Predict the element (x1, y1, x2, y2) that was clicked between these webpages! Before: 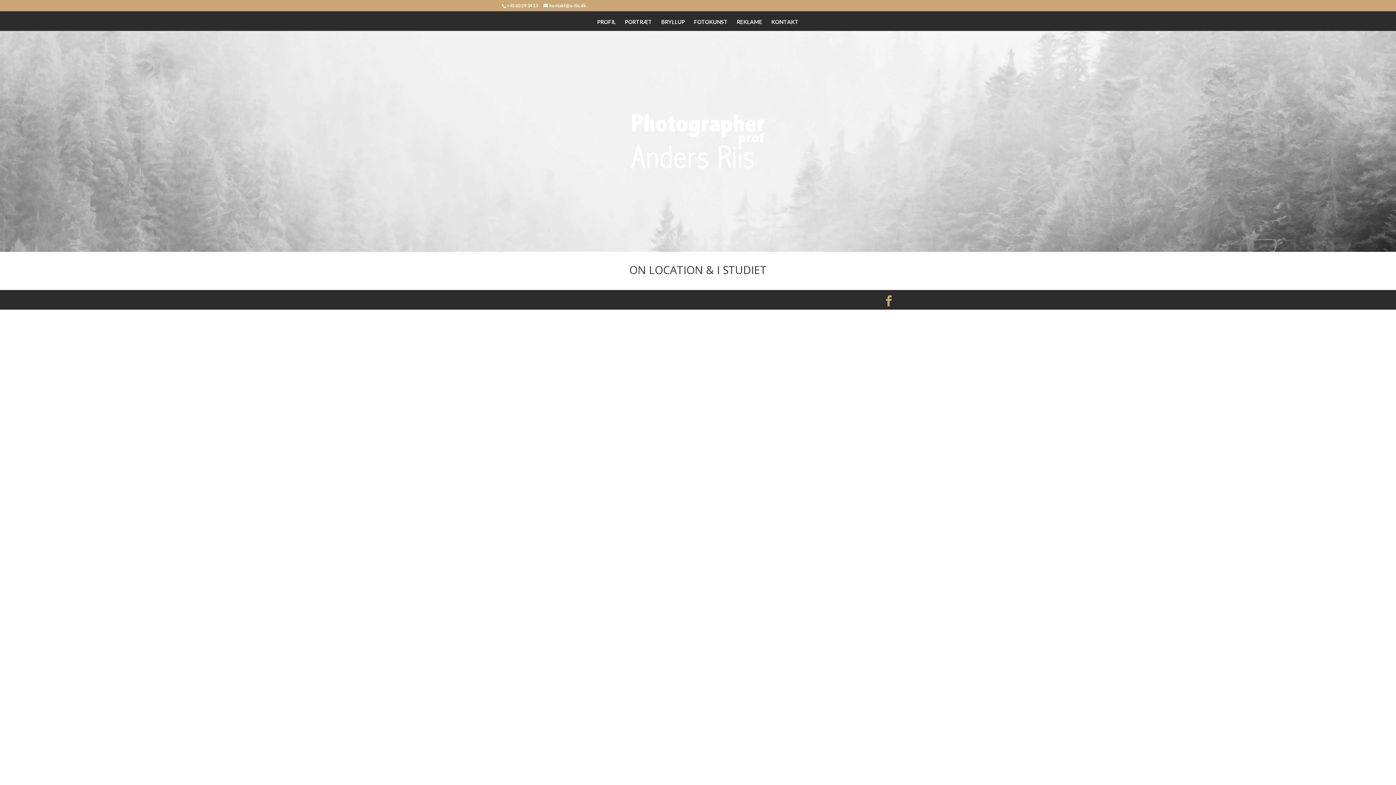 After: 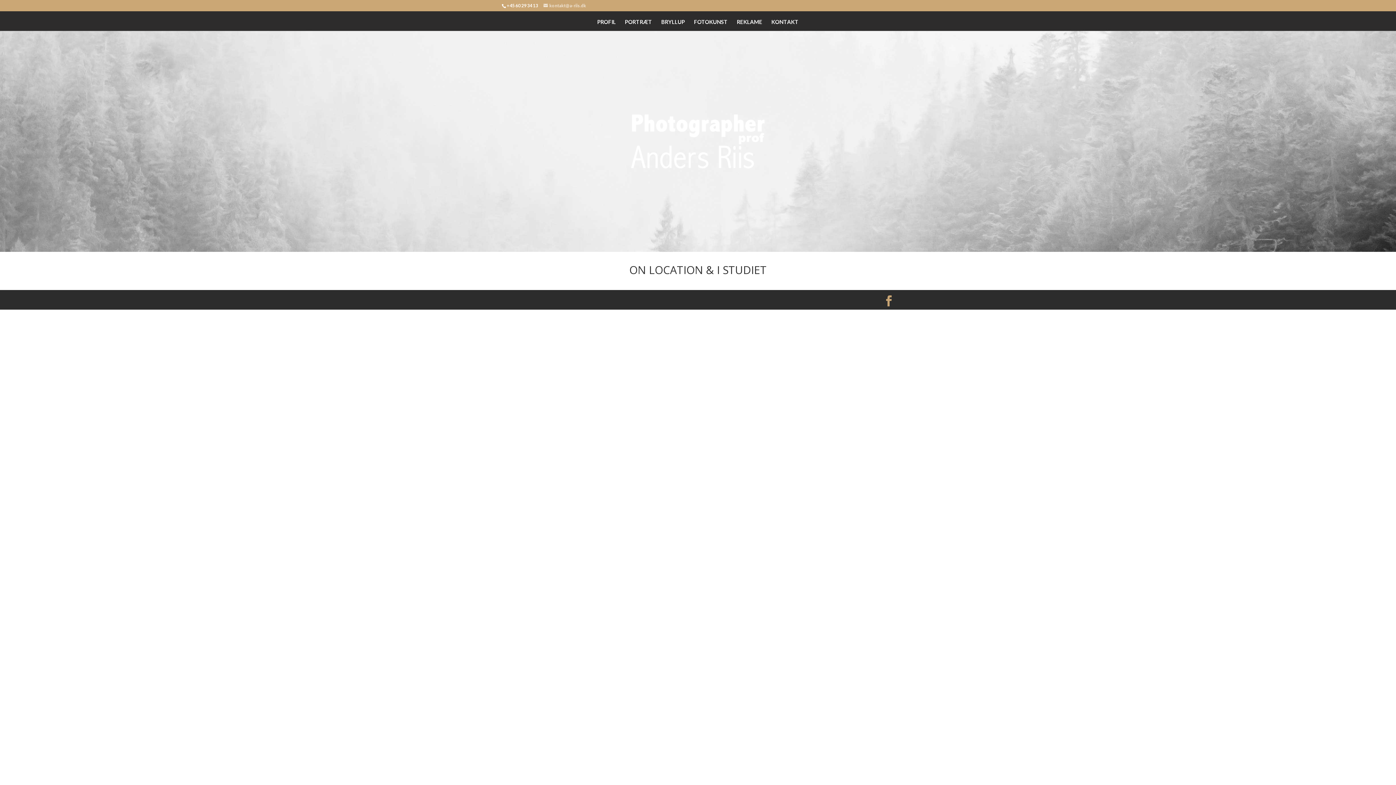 Action: bbox: (543, 2, 586, 8) label: kontakt@a-riis.dk